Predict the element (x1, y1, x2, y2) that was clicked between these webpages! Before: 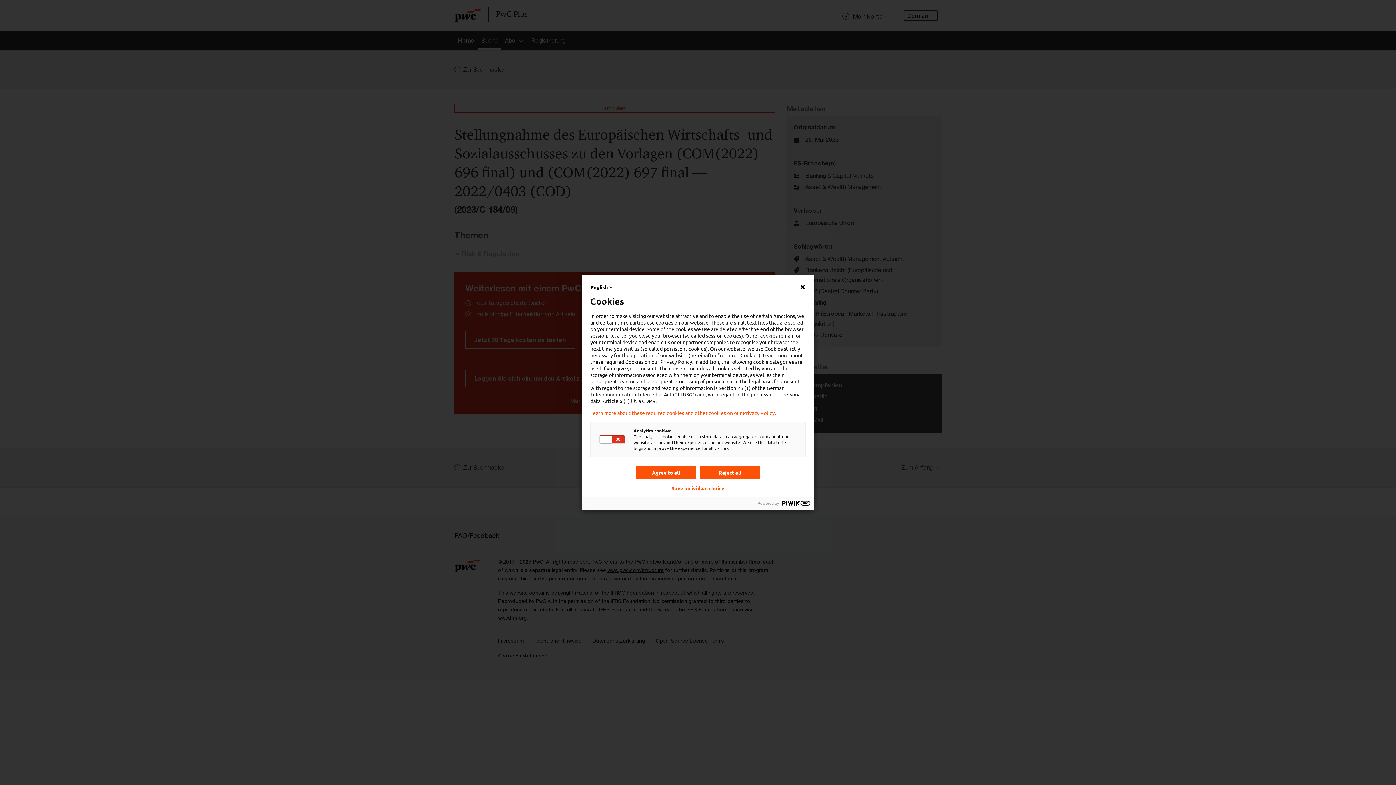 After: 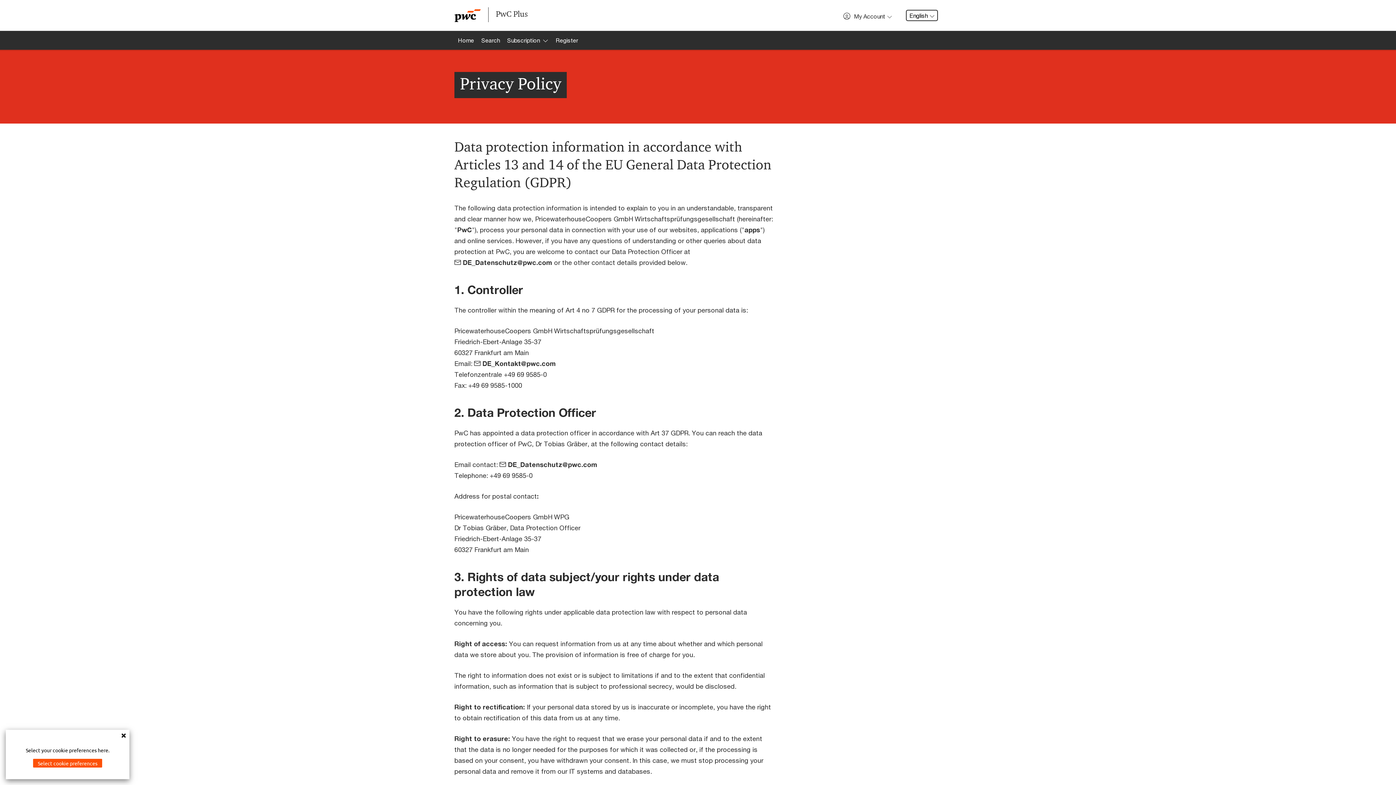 Action: label: Learn more about these required cookies and other cookies on our Privacy Policy. bbox: (590, 410, 805, 416)